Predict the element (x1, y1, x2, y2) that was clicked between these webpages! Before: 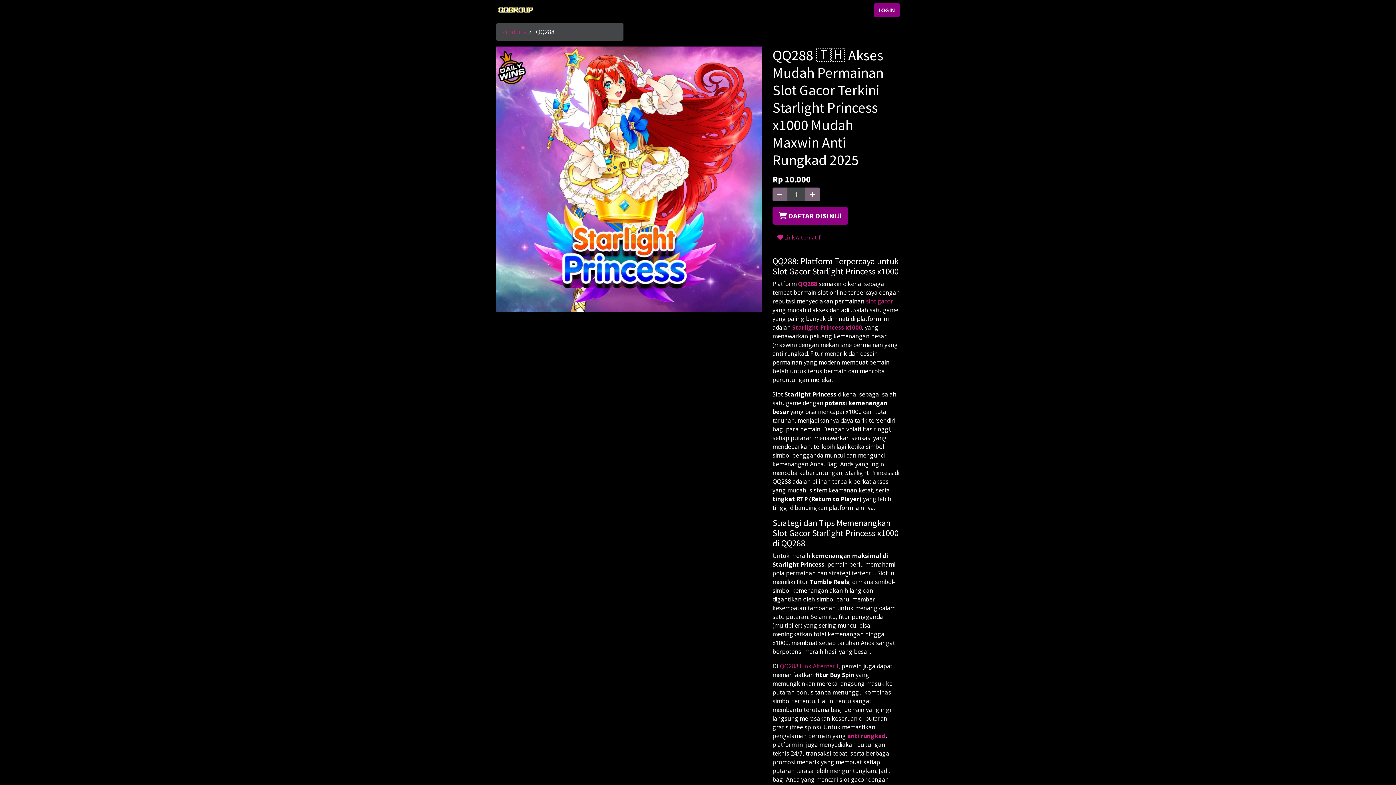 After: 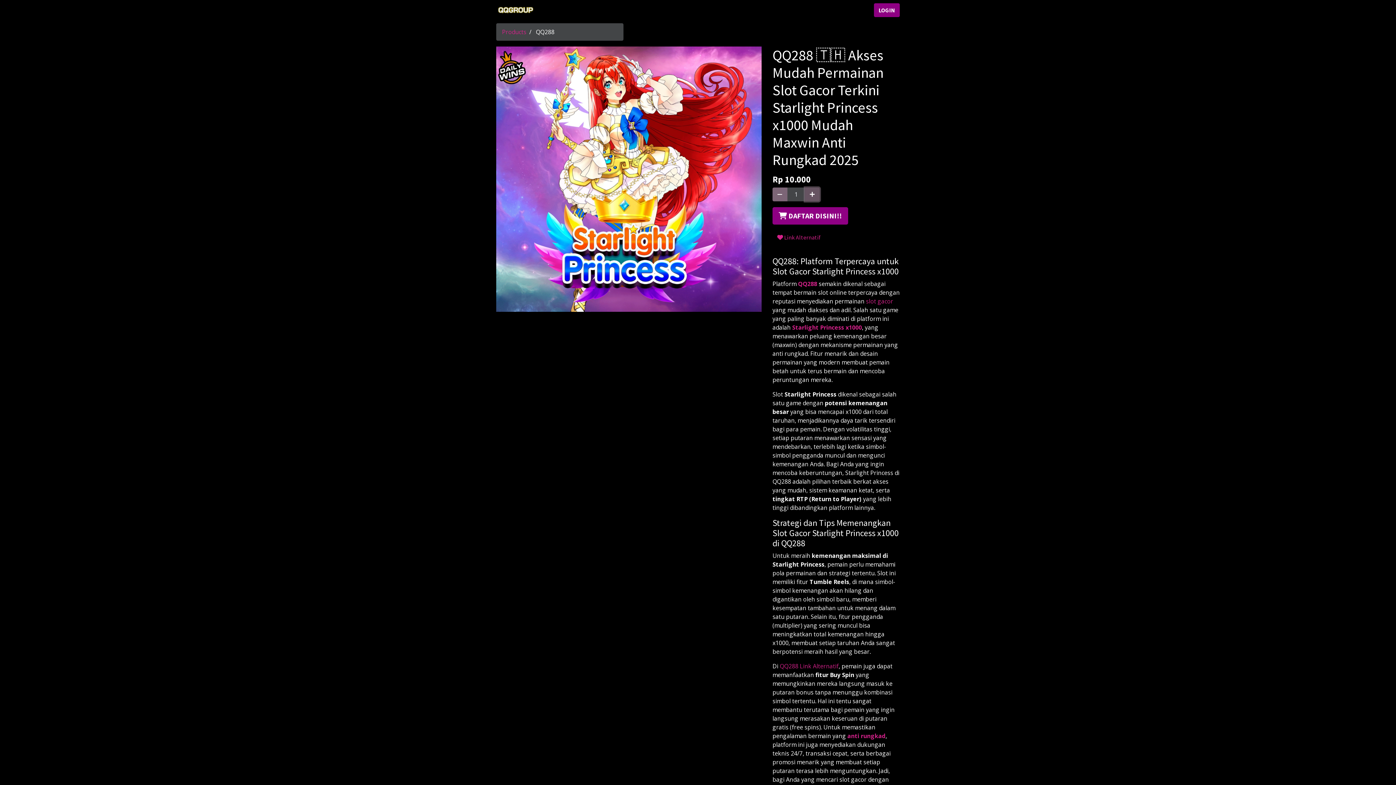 Action: bbox: (805, 187, 820, 201) label: Add one